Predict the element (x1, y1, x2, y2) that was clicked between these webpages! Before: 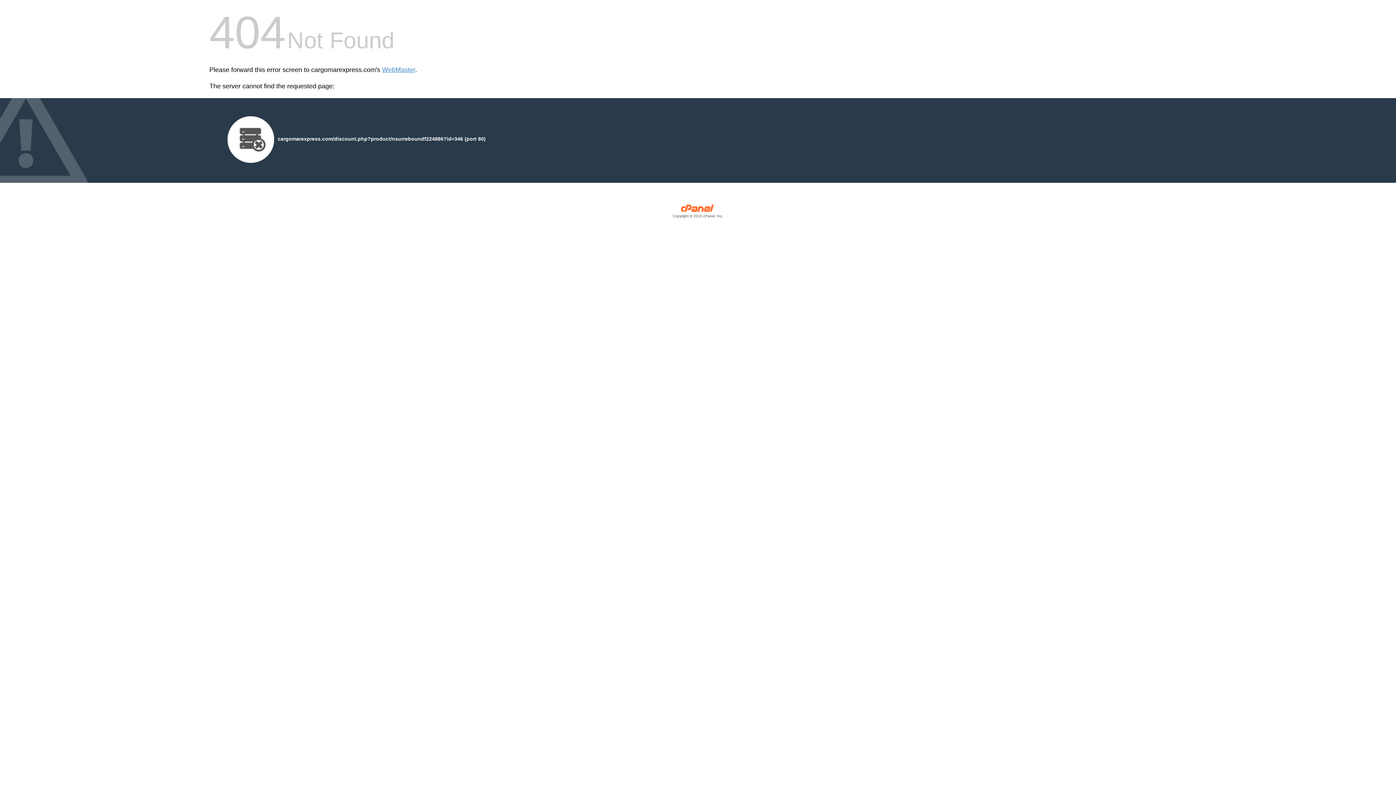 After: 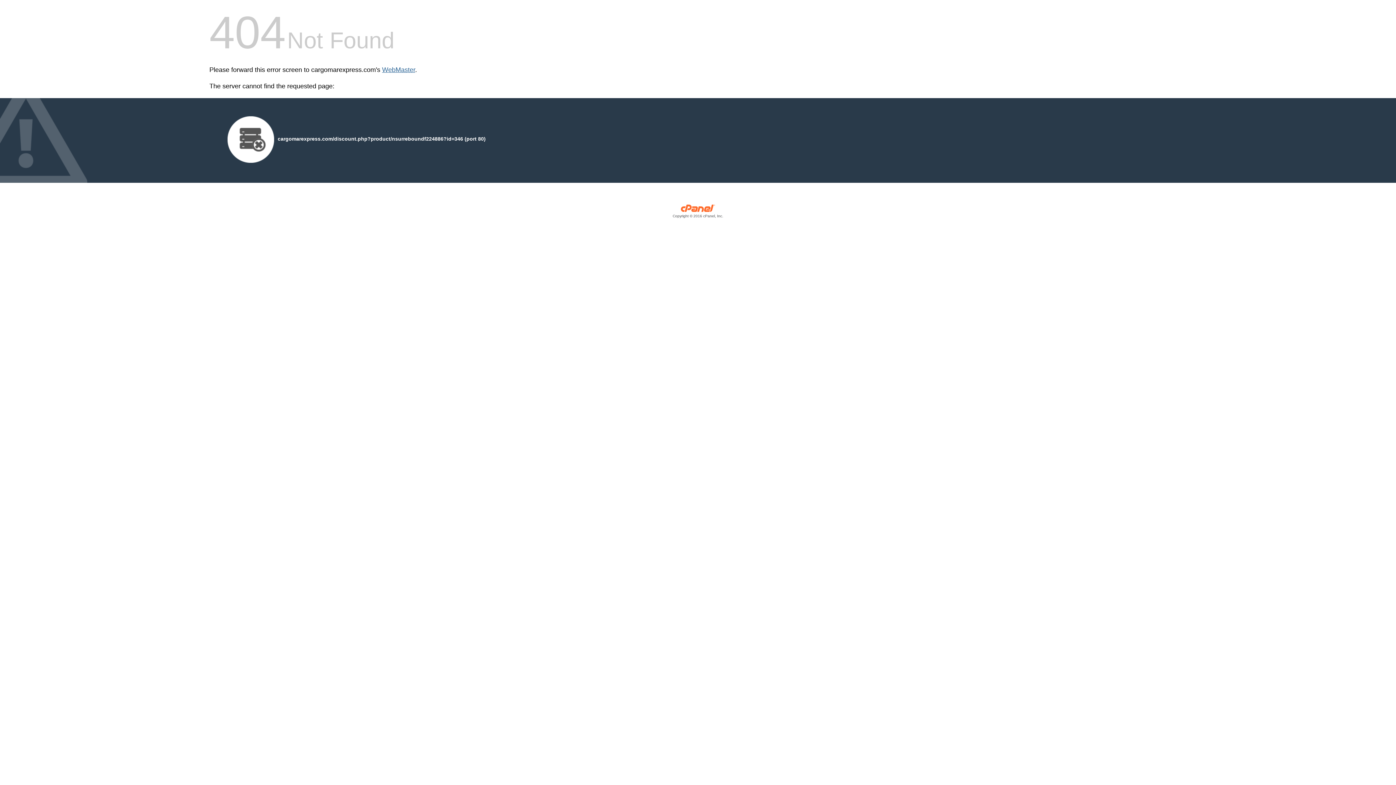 Action: bbox: (382, 66, 415, 73) label: WebMaster